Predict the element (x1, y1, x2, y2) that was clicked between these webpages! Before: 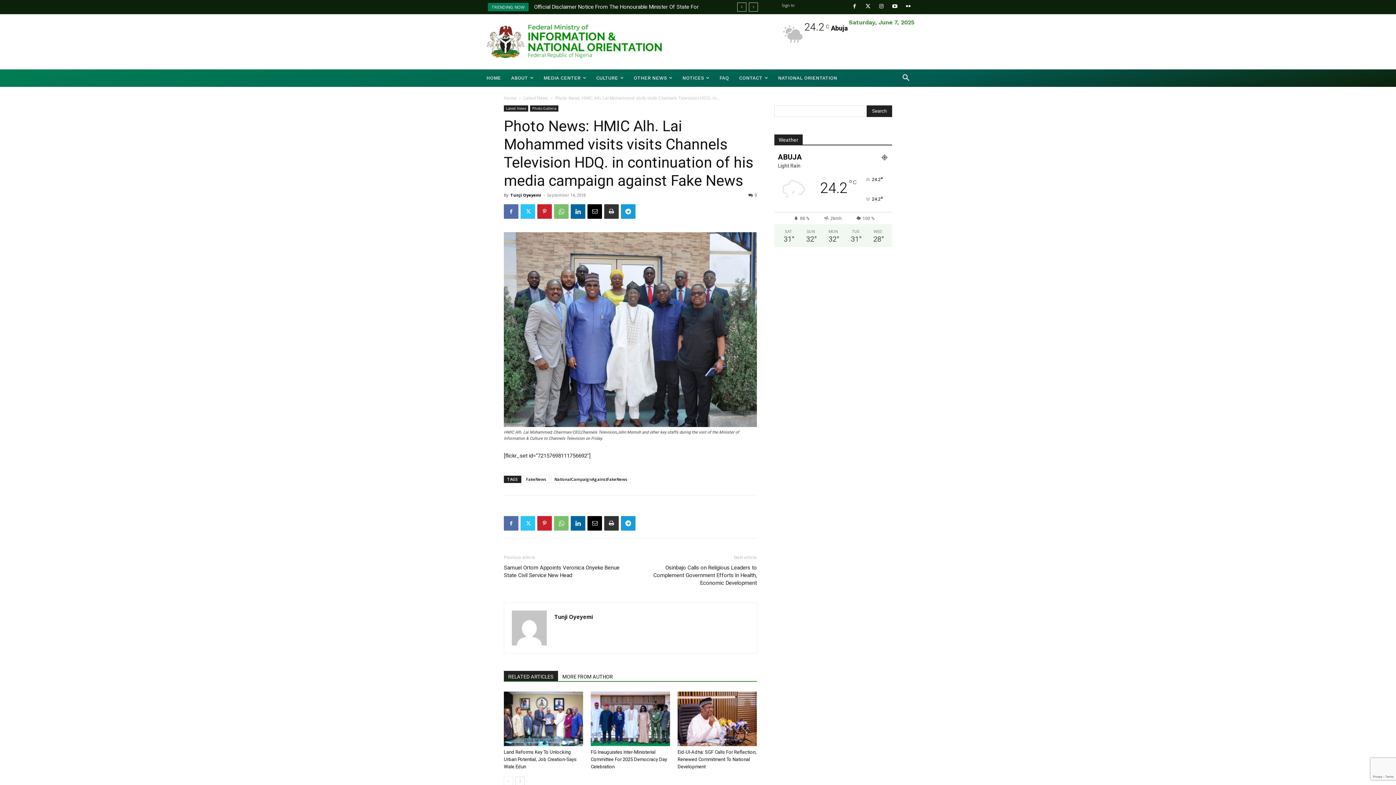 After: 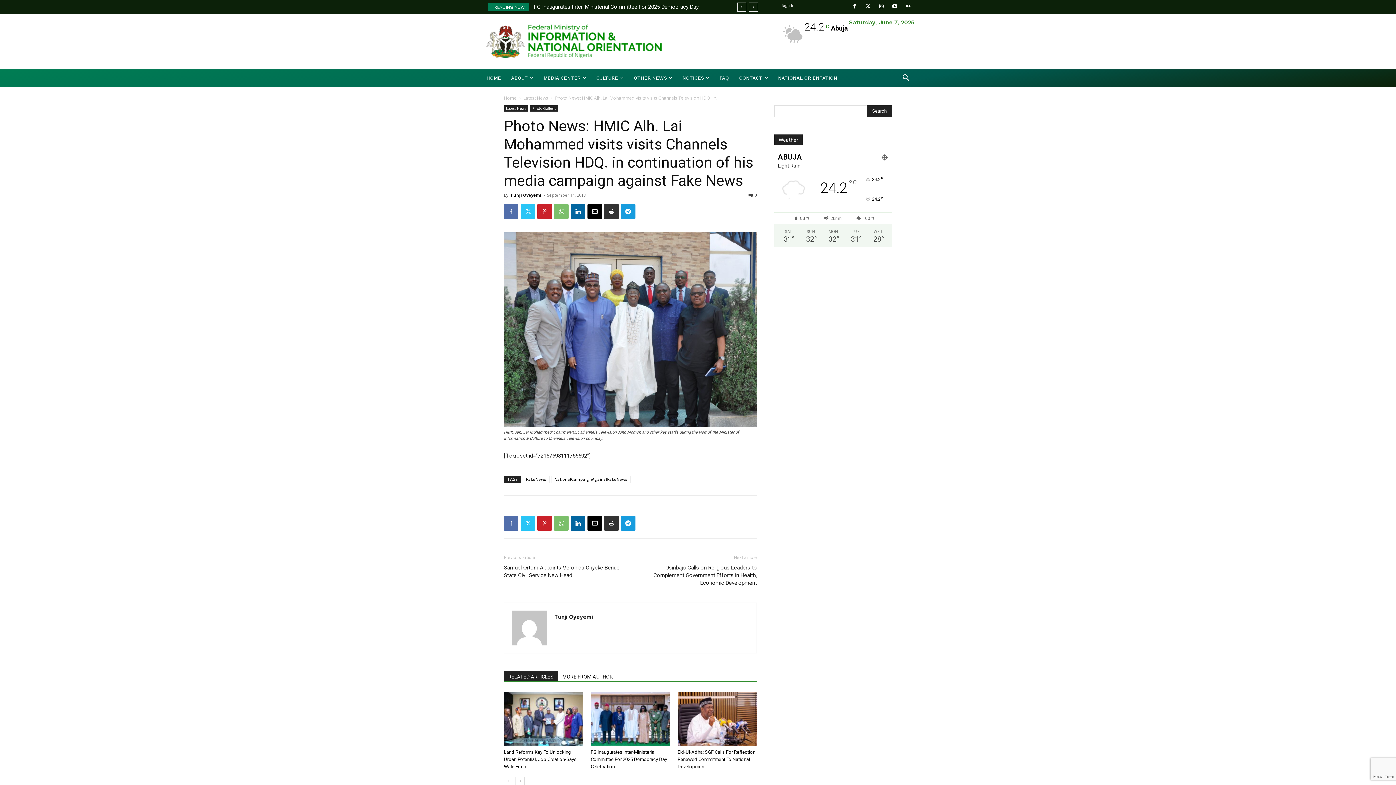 Action: bbox: (504, 671, 558, 681) label: RELATED ARTICLES